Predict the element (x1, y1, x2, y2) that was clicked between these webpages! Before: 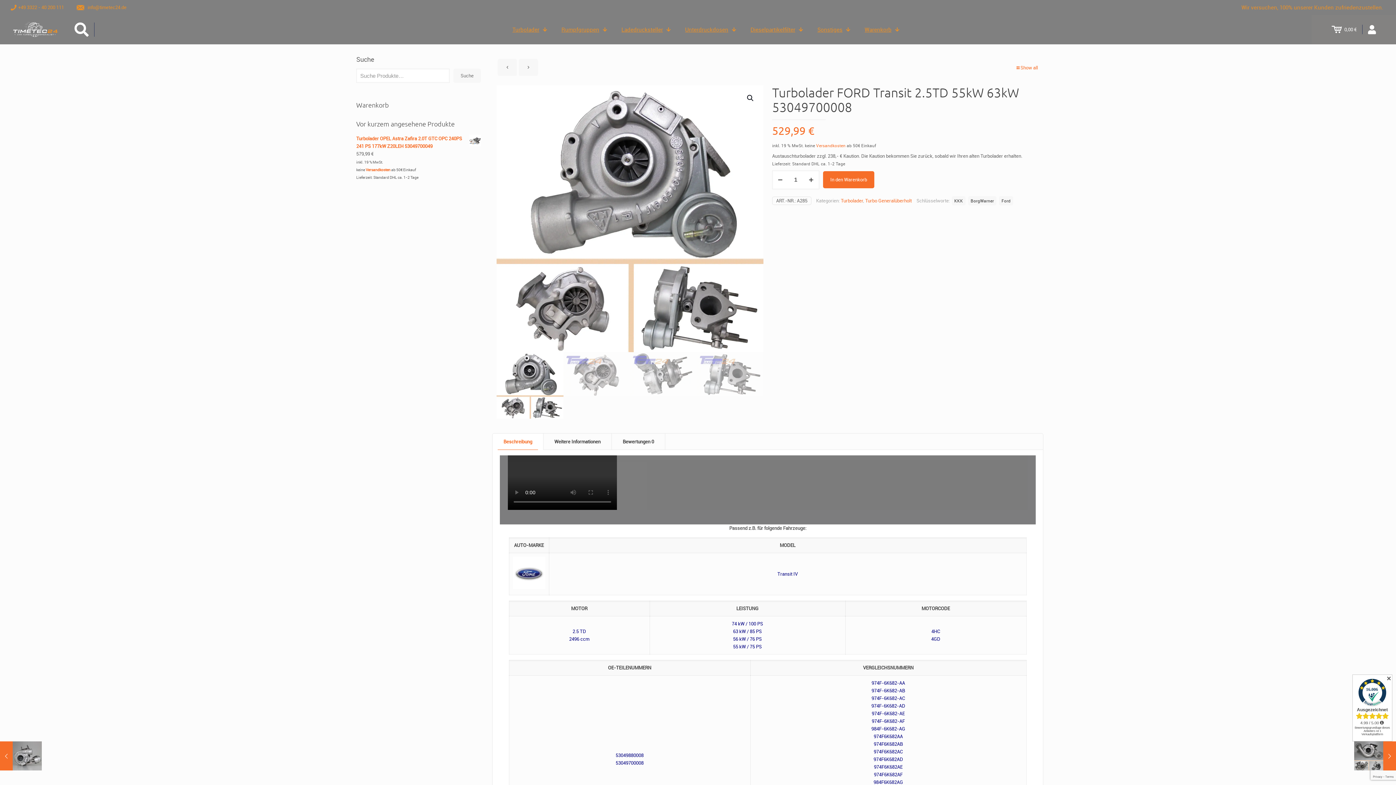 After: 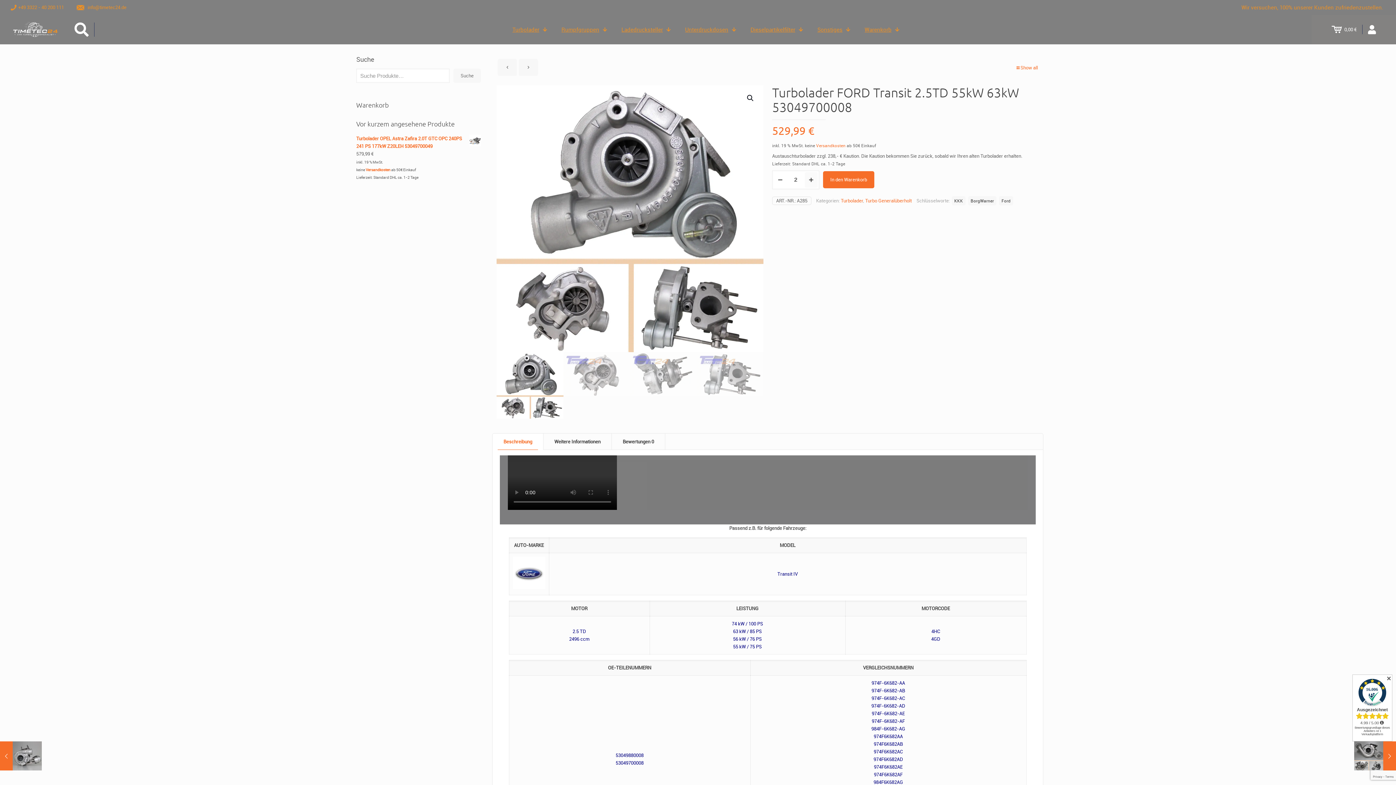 Action: bbox: (805, 172, 817, 187) label: increase quantity